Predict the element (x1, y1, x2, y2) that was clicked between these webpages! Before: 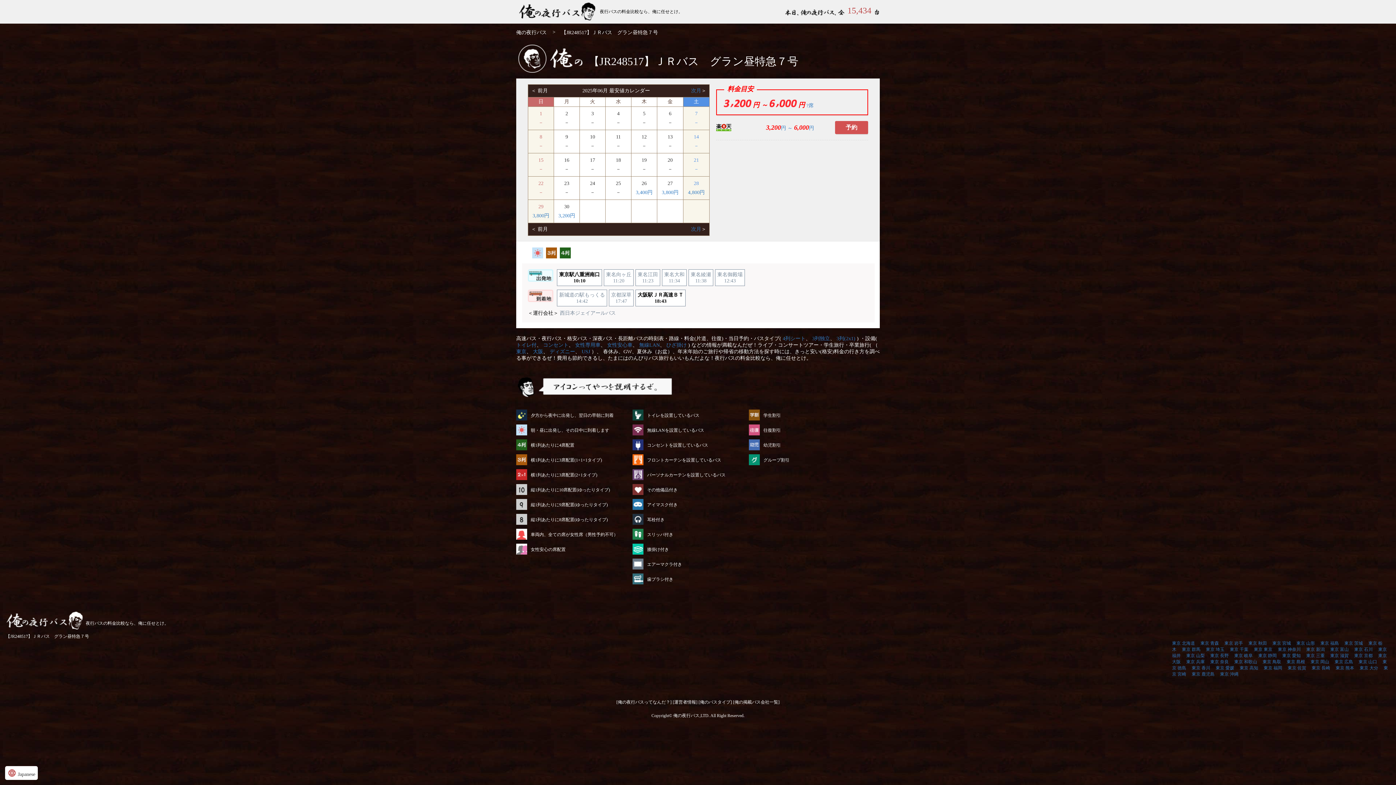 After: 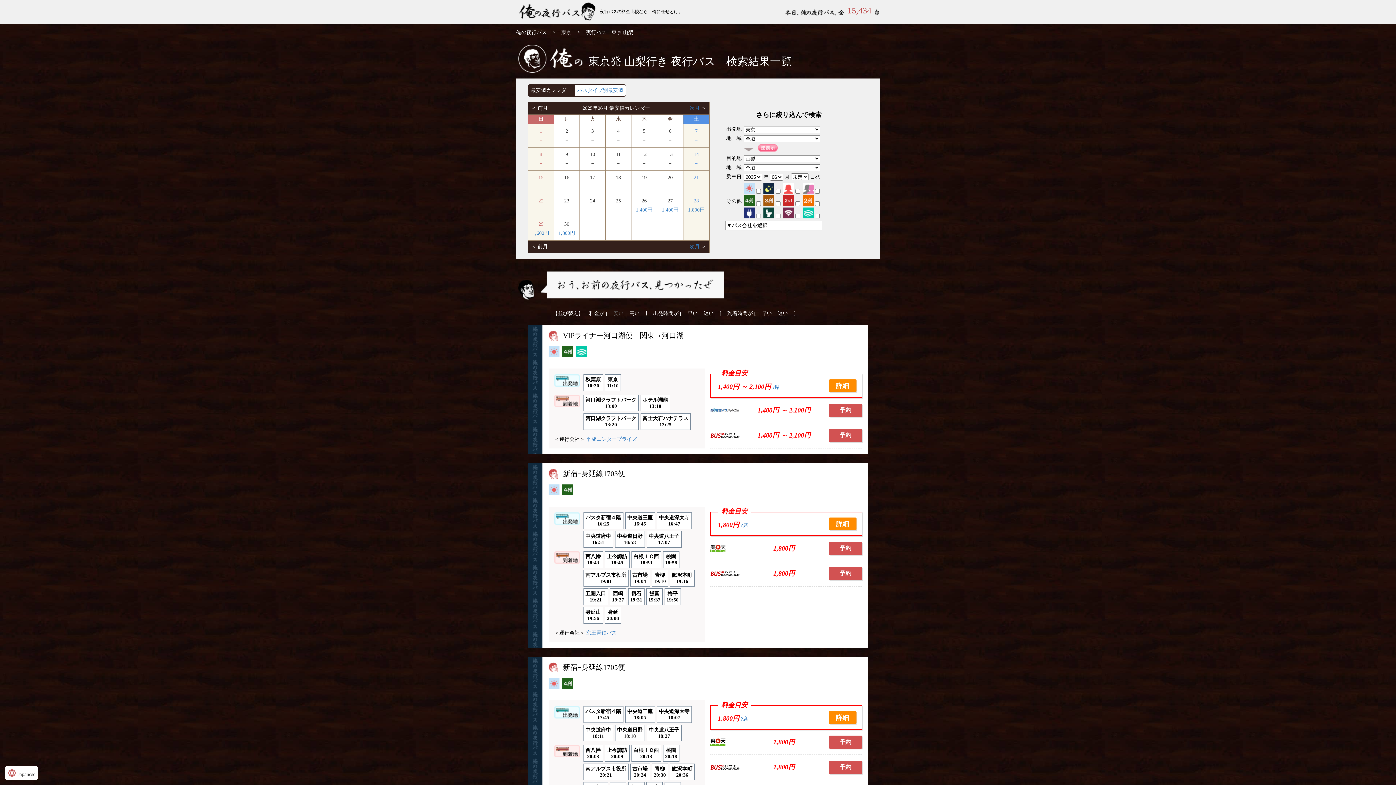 Action: label: 東京 山梨 bbox: (1186, 653, 1205, 658)